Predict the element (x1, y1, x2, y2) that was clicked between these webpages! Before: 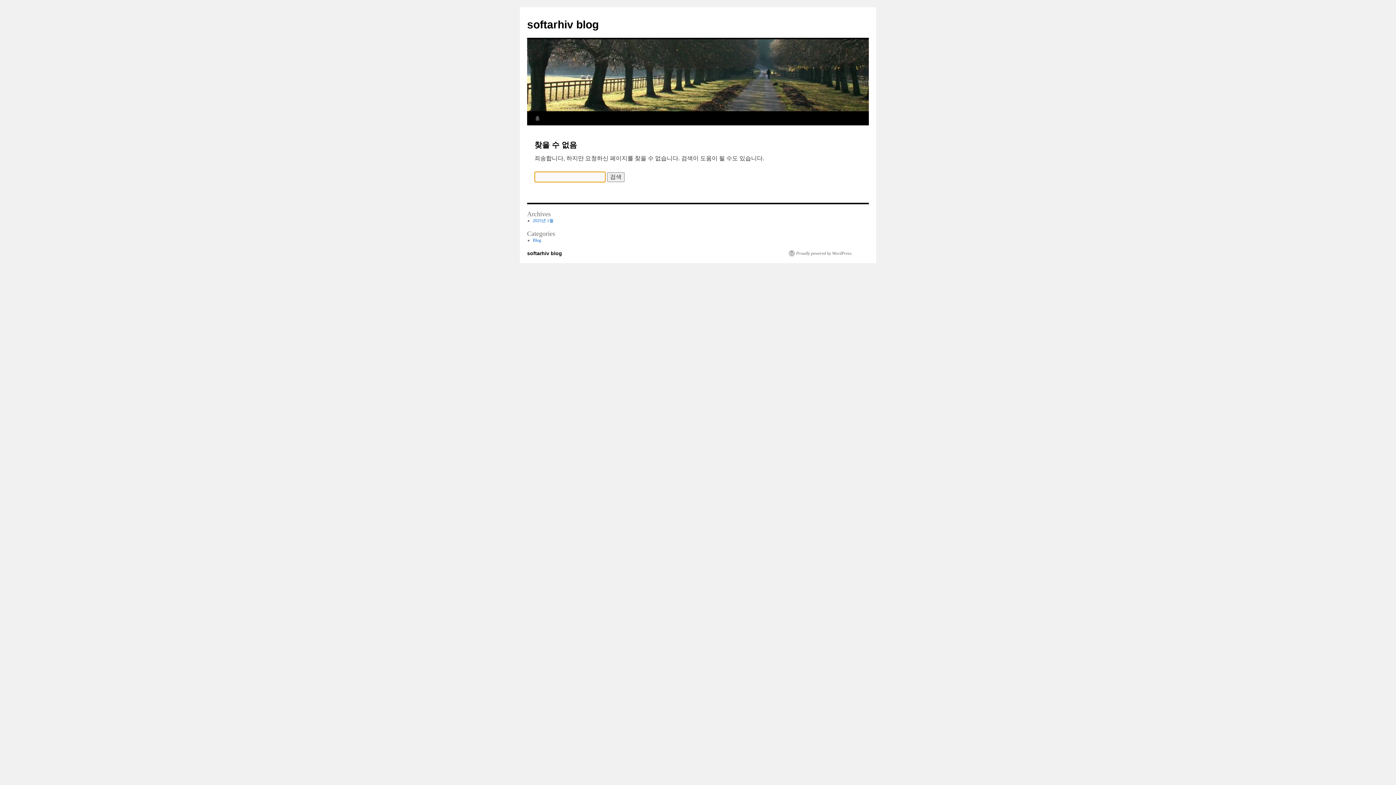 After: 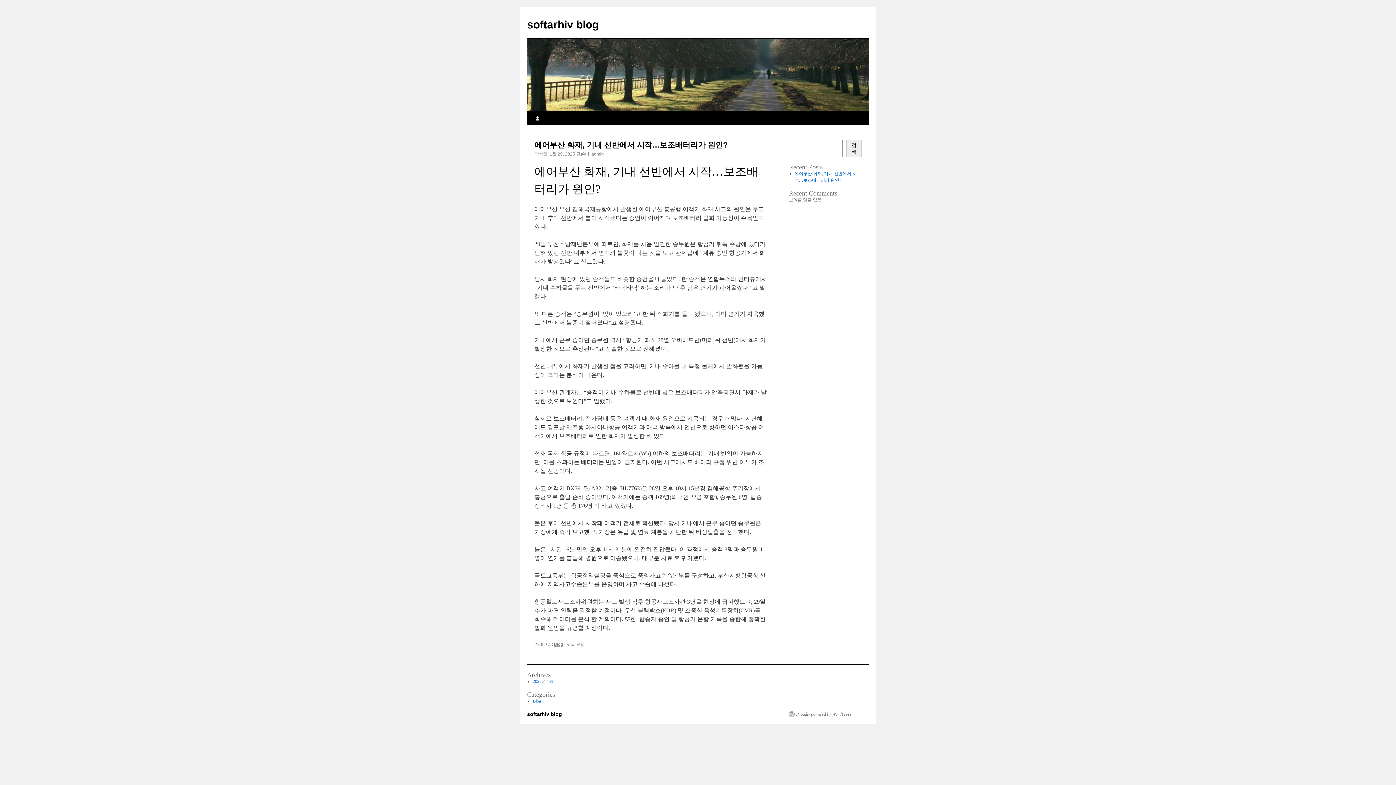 Action: label: 홈 bbox: (531, 111, 543, 125)